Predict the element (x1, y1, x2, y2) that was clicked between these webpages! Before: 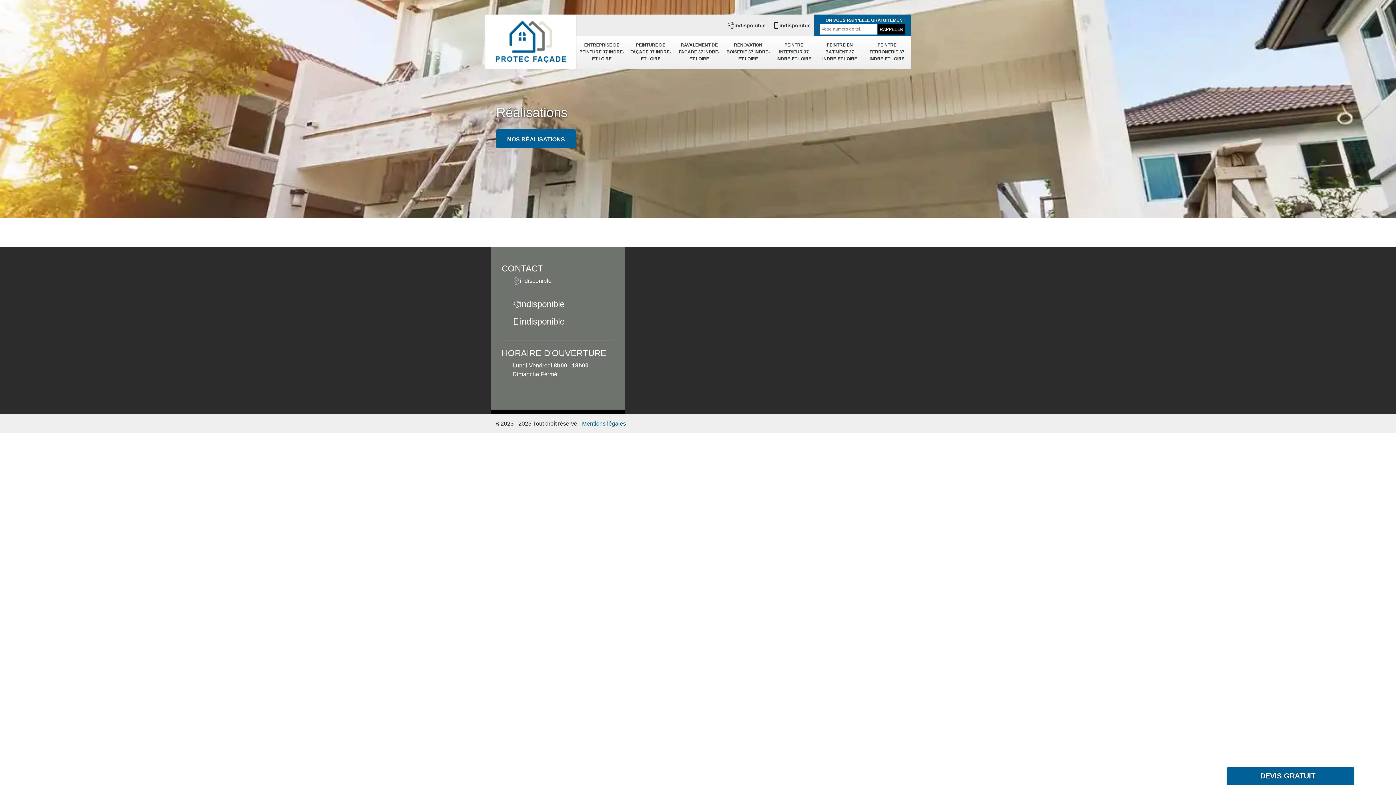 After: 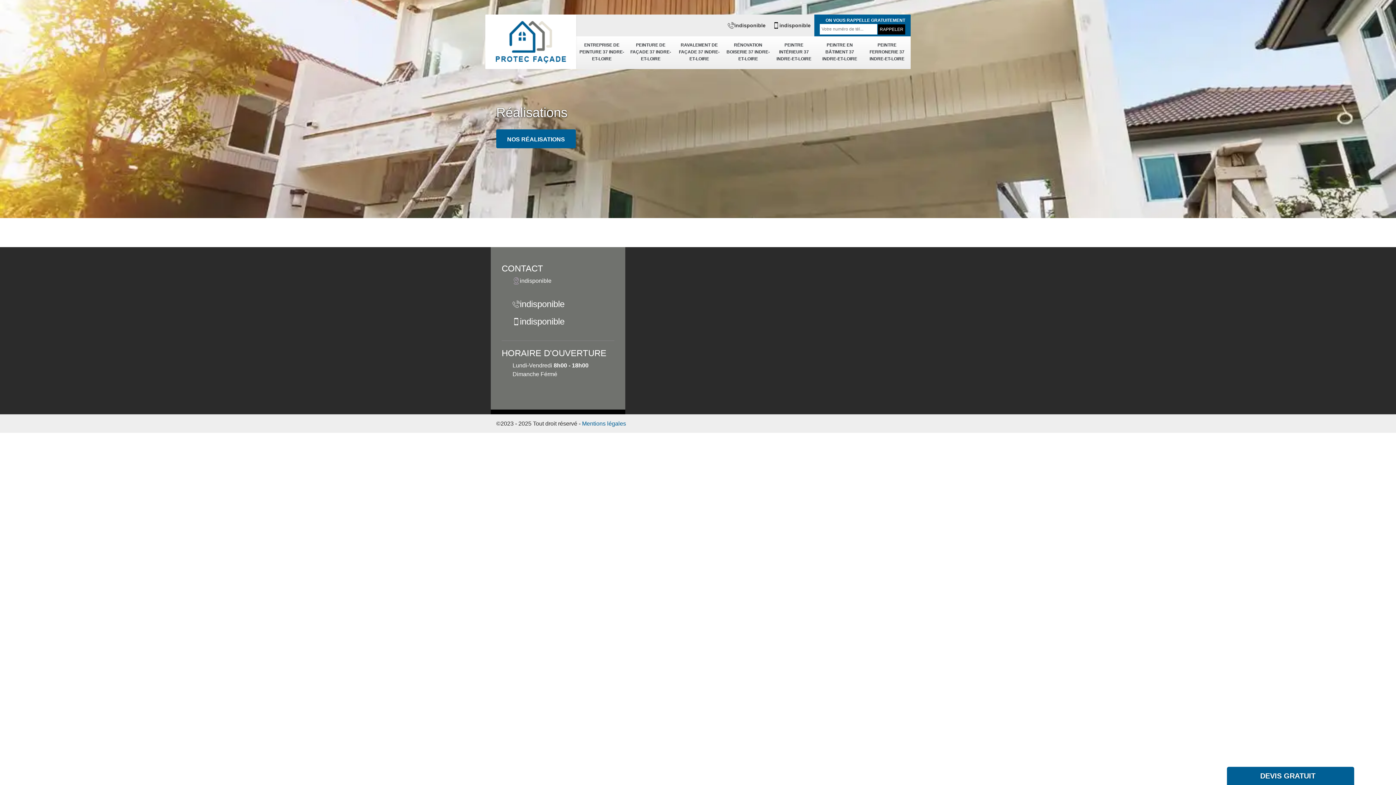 Action: bbox: (773, 21, 810, 29) label: indisponible